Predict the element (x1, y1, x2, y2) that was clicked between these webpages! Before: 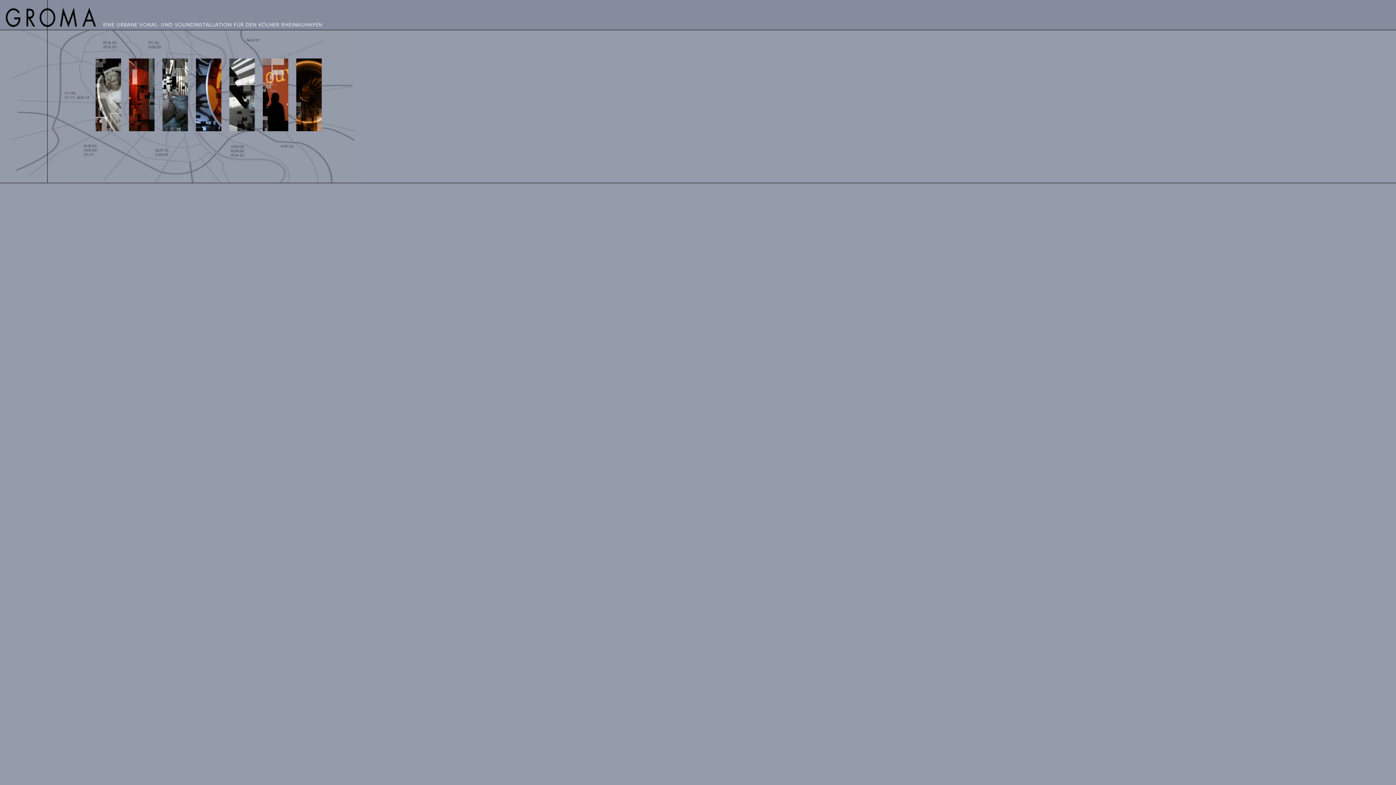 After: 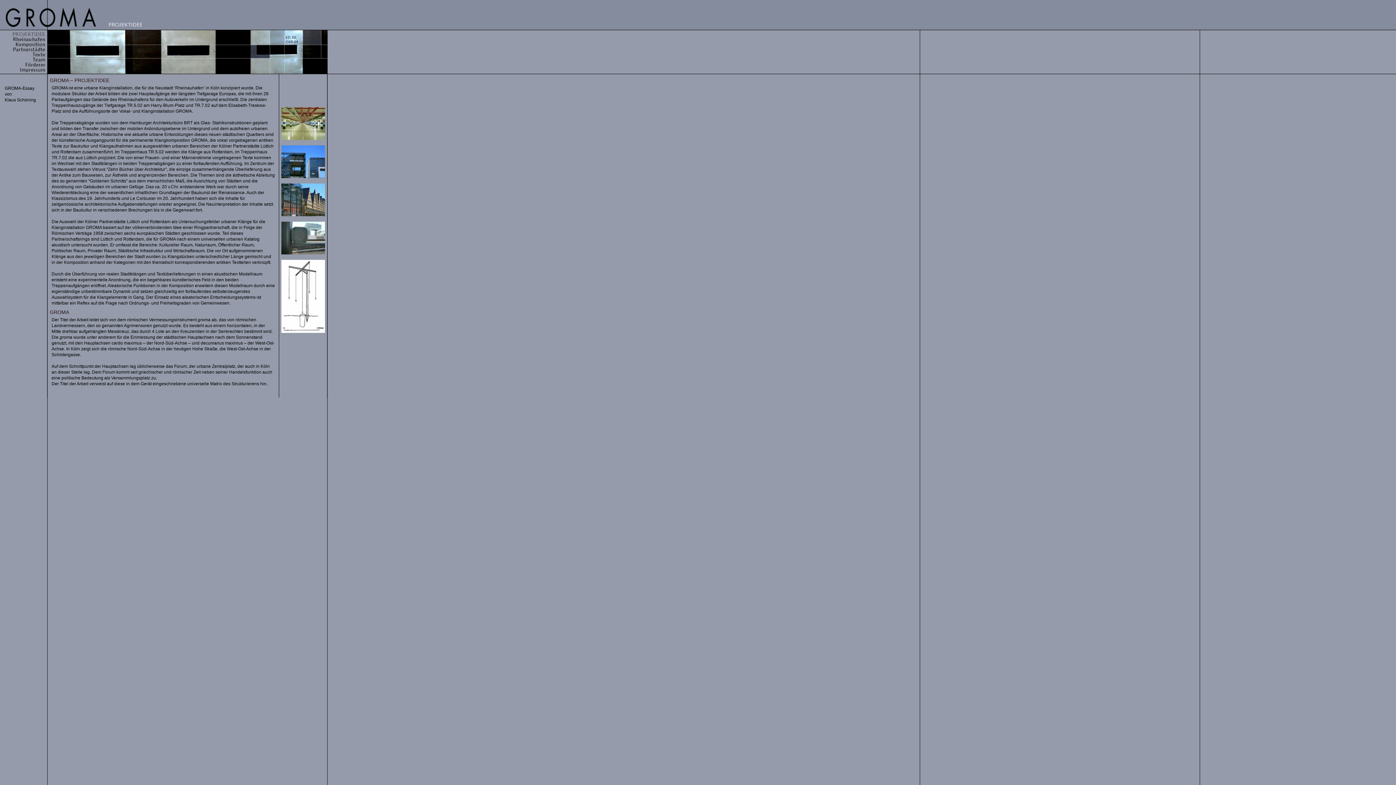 Action: bbox: (0, 24, 103, 30)